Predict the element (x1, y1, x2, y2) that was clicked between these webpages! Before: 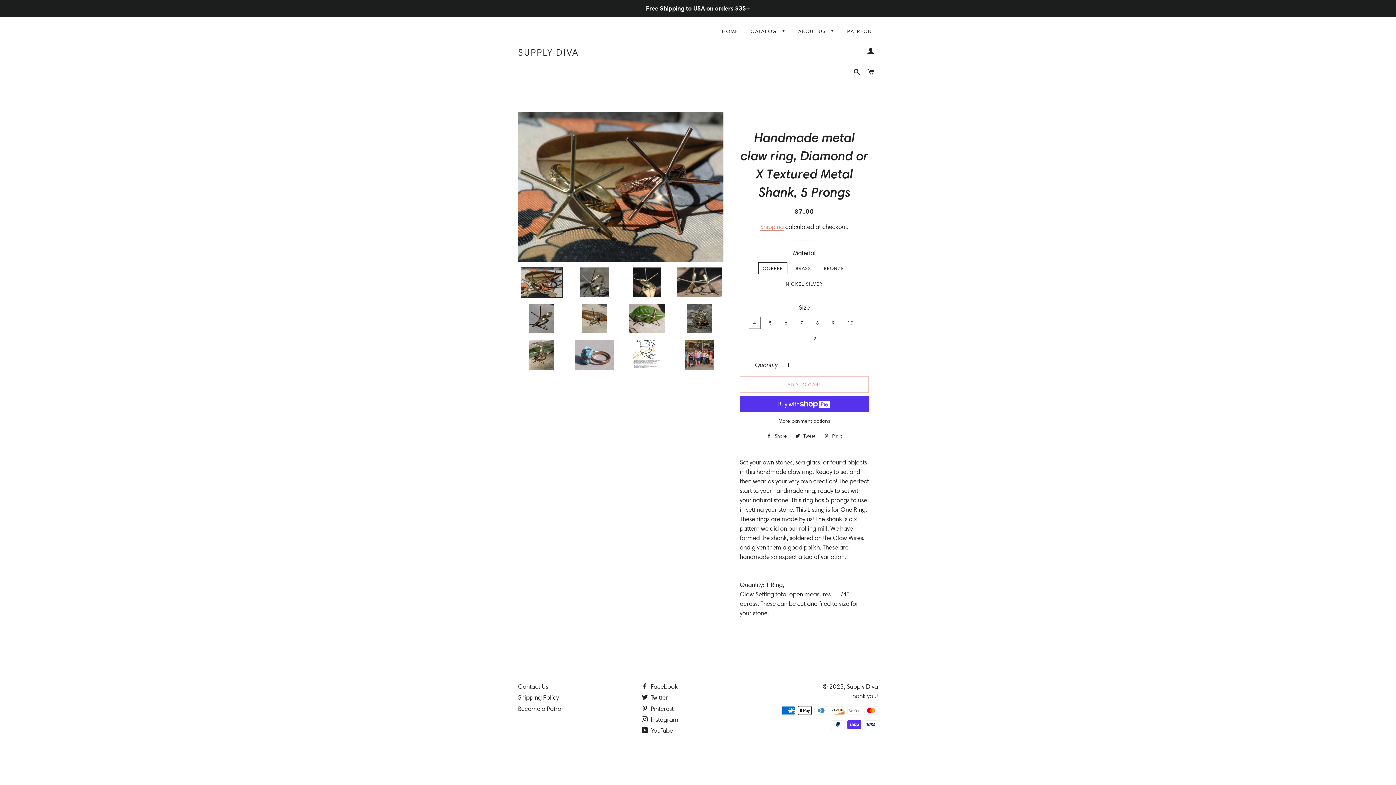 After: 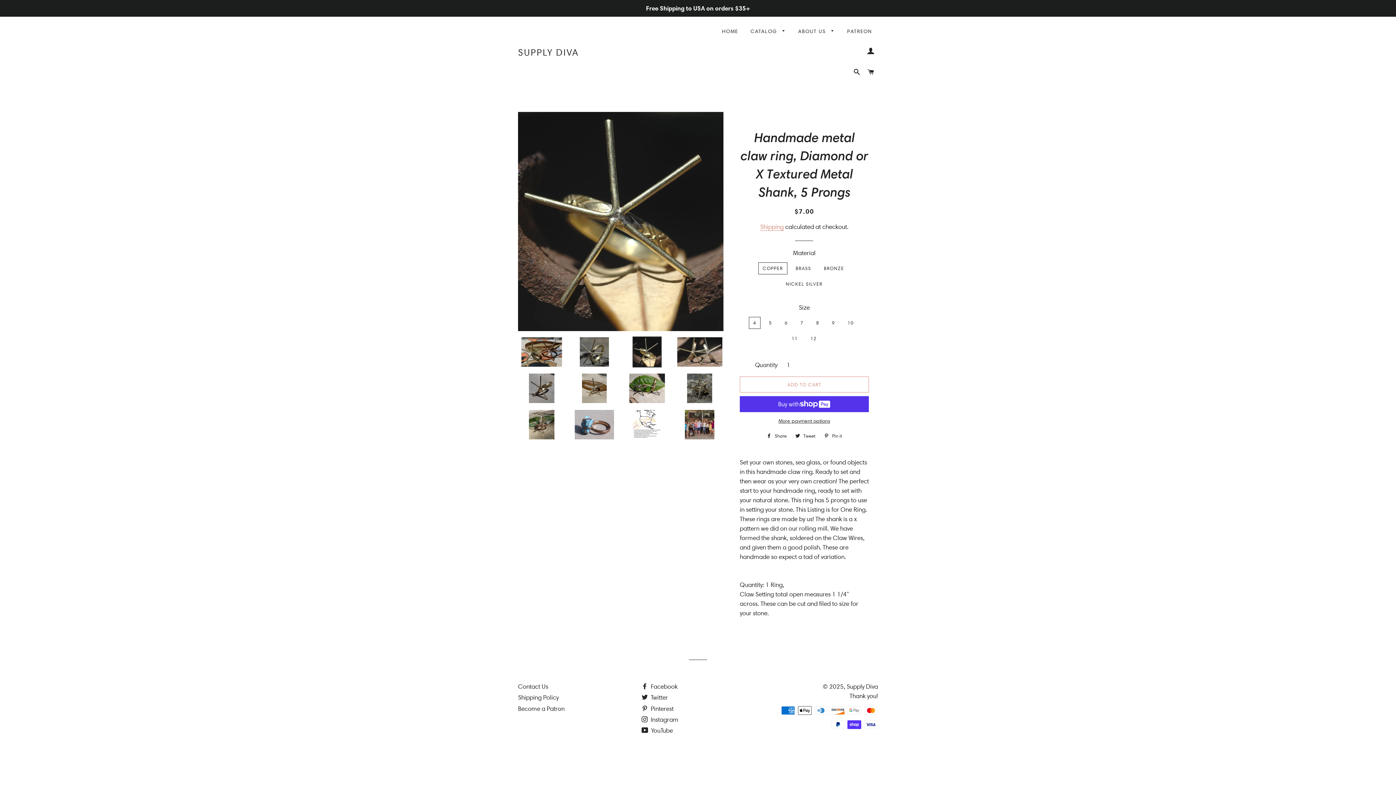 Action: bbox: (623, 267, 670, 297)